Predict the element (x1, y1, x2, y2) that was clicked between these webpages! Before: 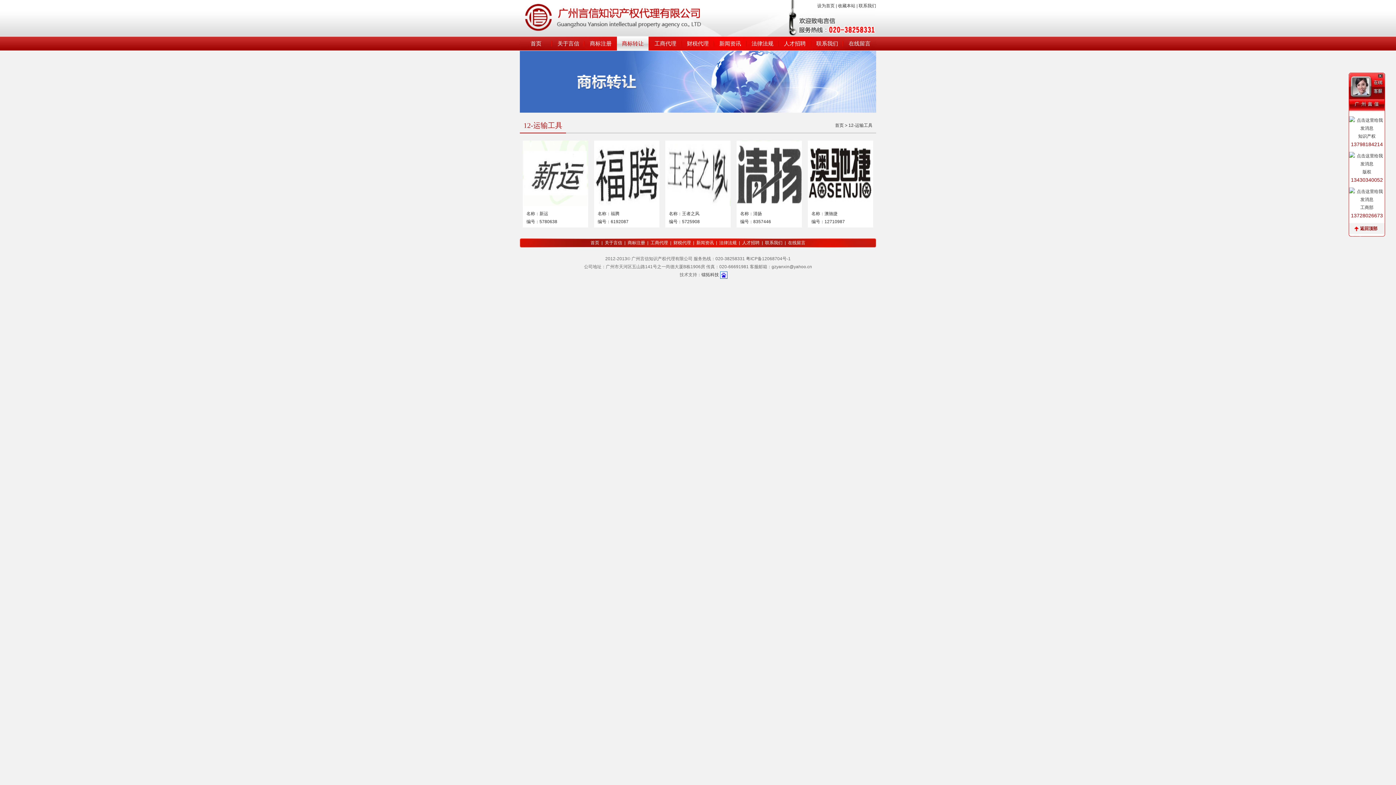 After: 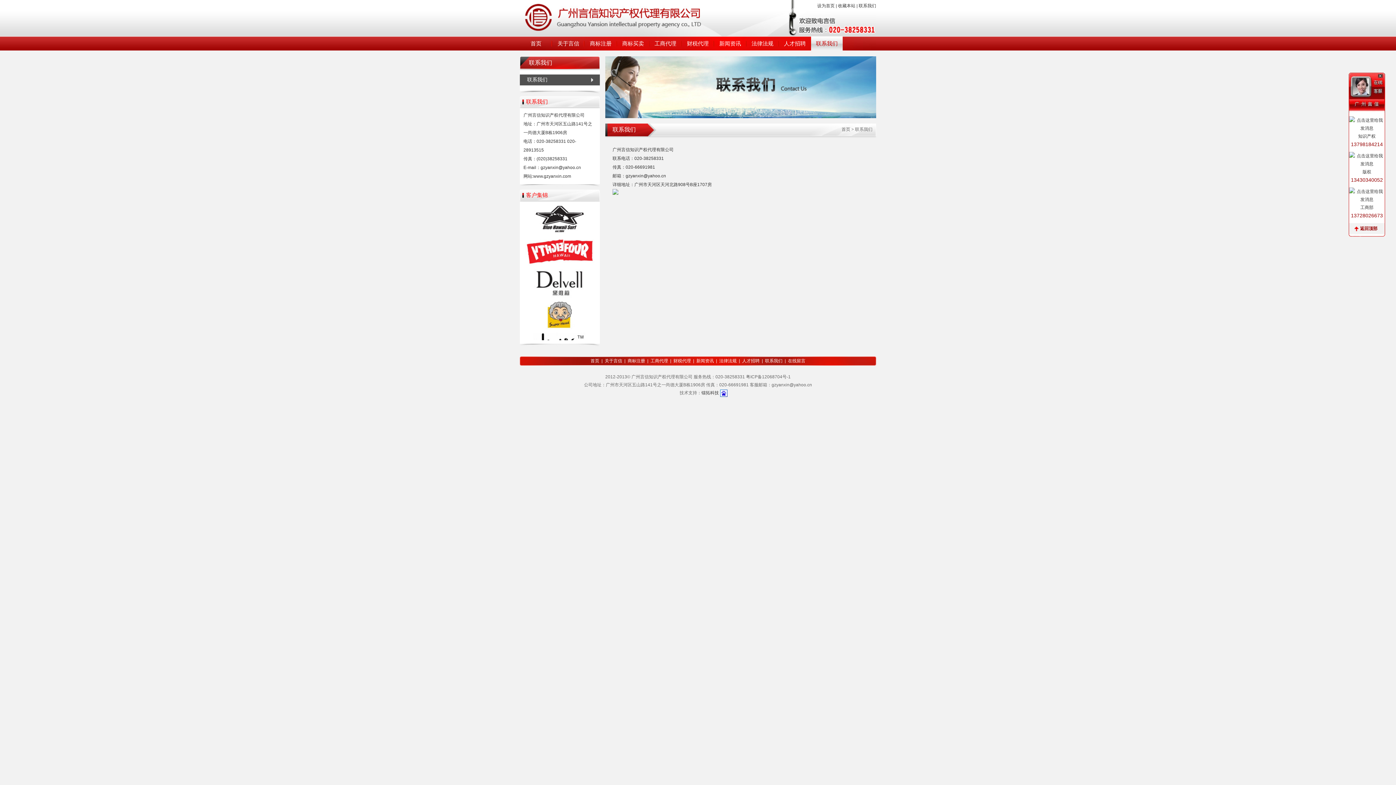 Action: bbox: (858, 3, 876, 8) label: 联系我们